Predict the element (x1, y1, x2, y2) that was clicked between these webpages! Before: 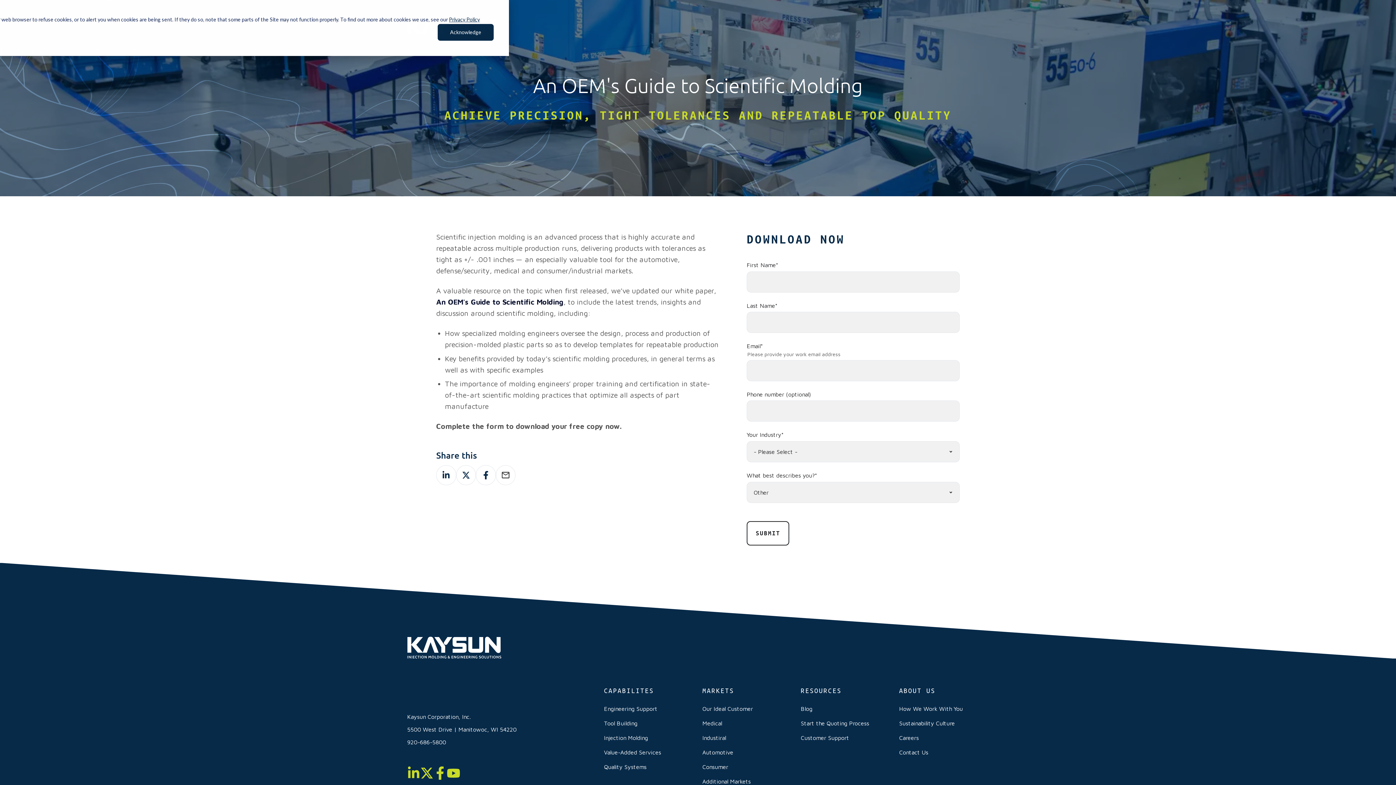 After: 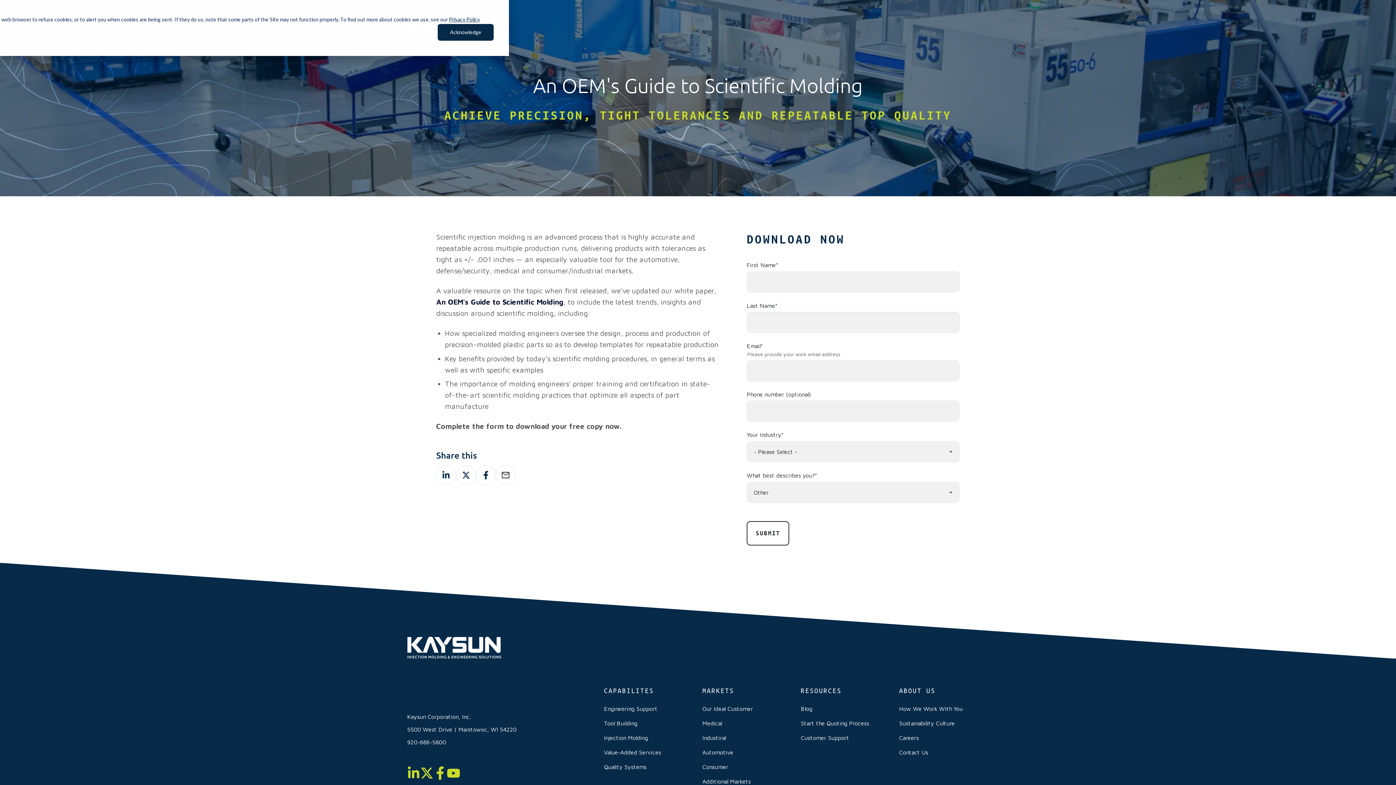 Action: bbox: (456, 465, 476, 485) label: Share on Twitter